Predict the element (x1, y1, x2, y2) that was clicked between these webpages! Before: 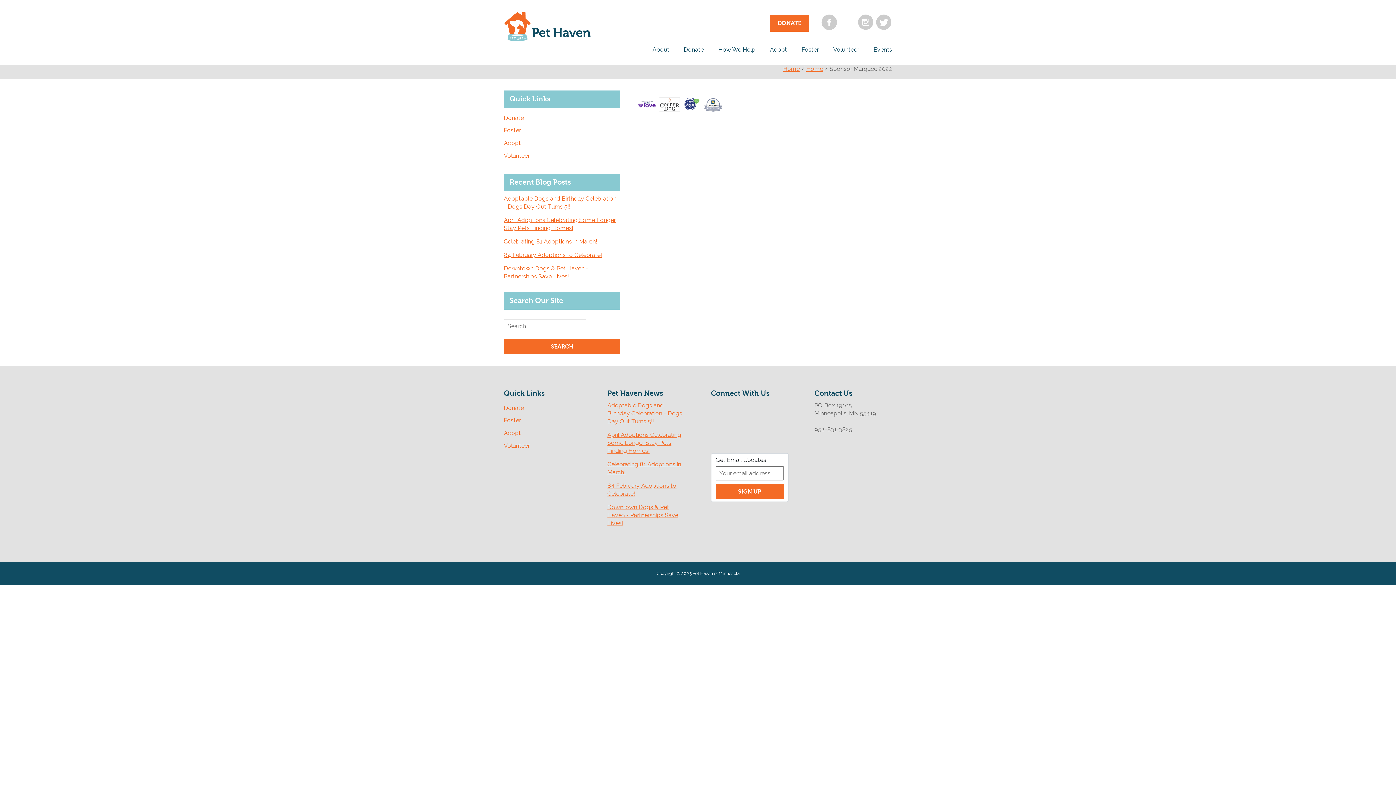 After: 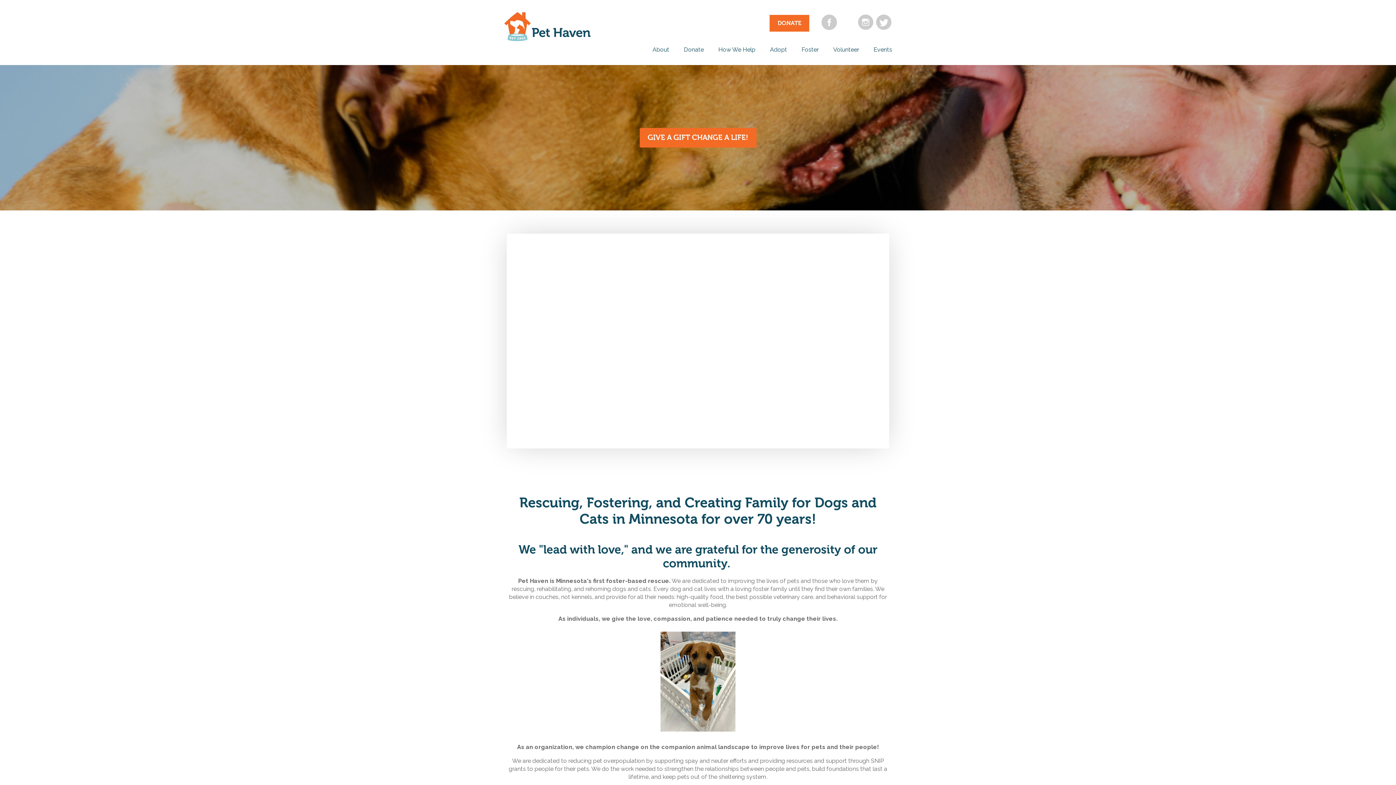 Action: label: Home bbox: (806, 65, 823, 72)